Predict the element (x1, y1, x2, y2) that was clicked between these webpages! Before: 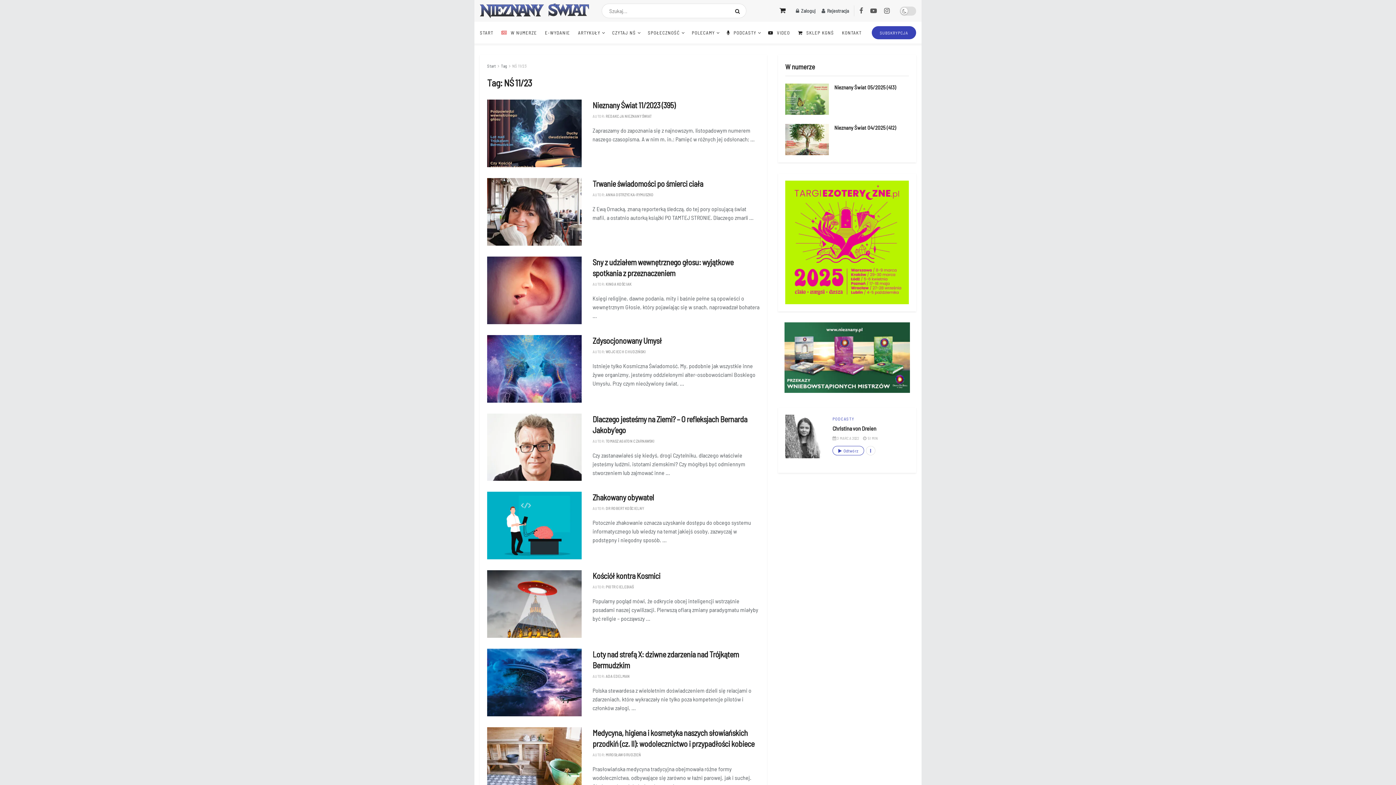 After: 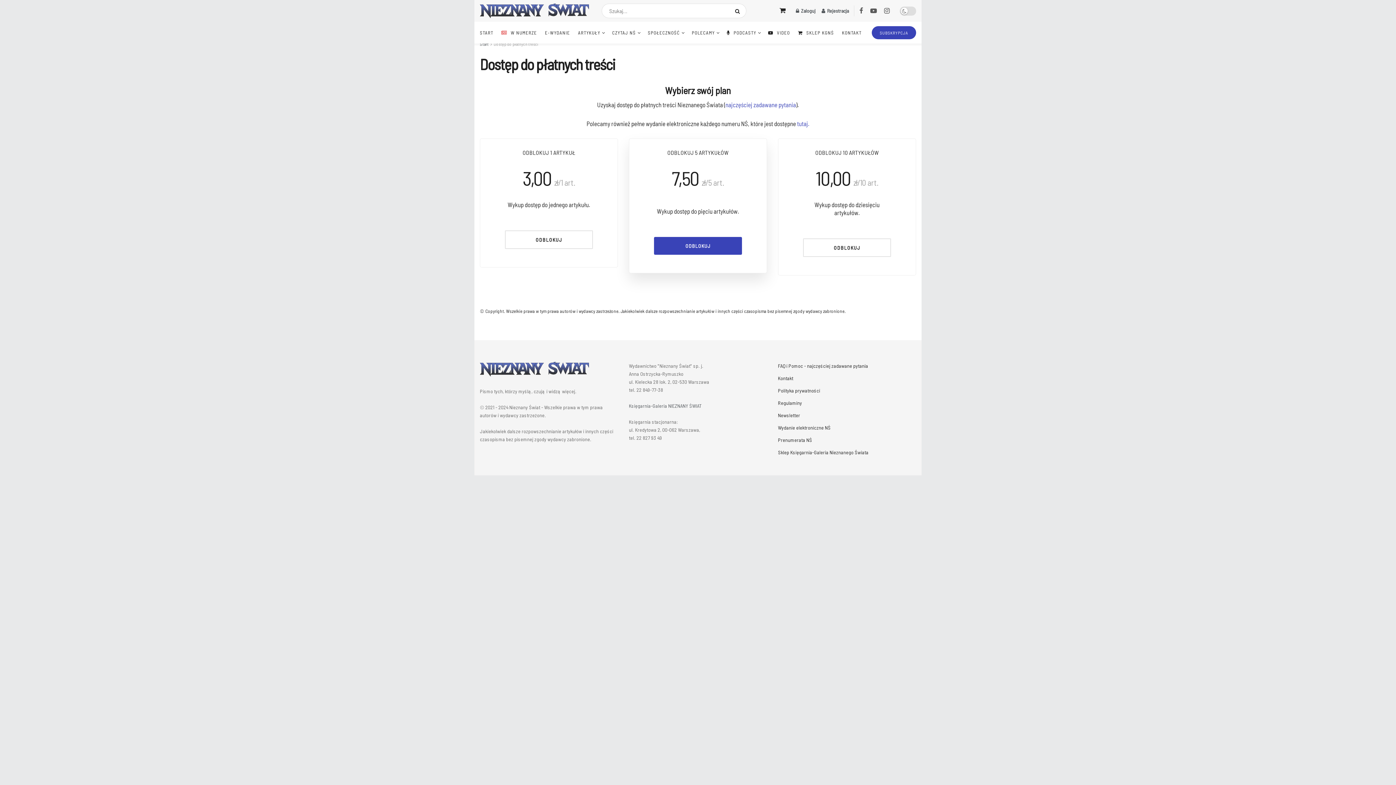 Action: label: SUBSKRYPCJA bbox: (872, 26, 916, 39)